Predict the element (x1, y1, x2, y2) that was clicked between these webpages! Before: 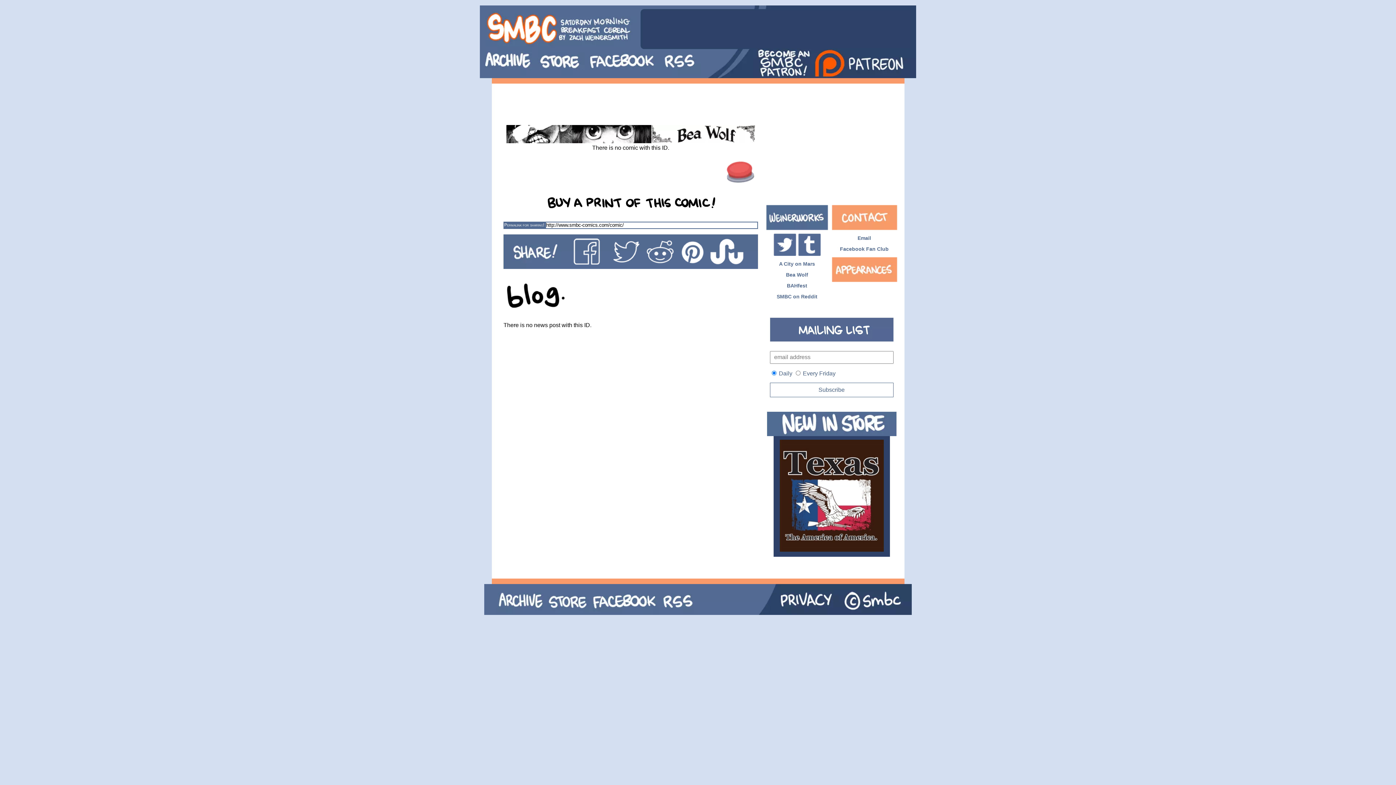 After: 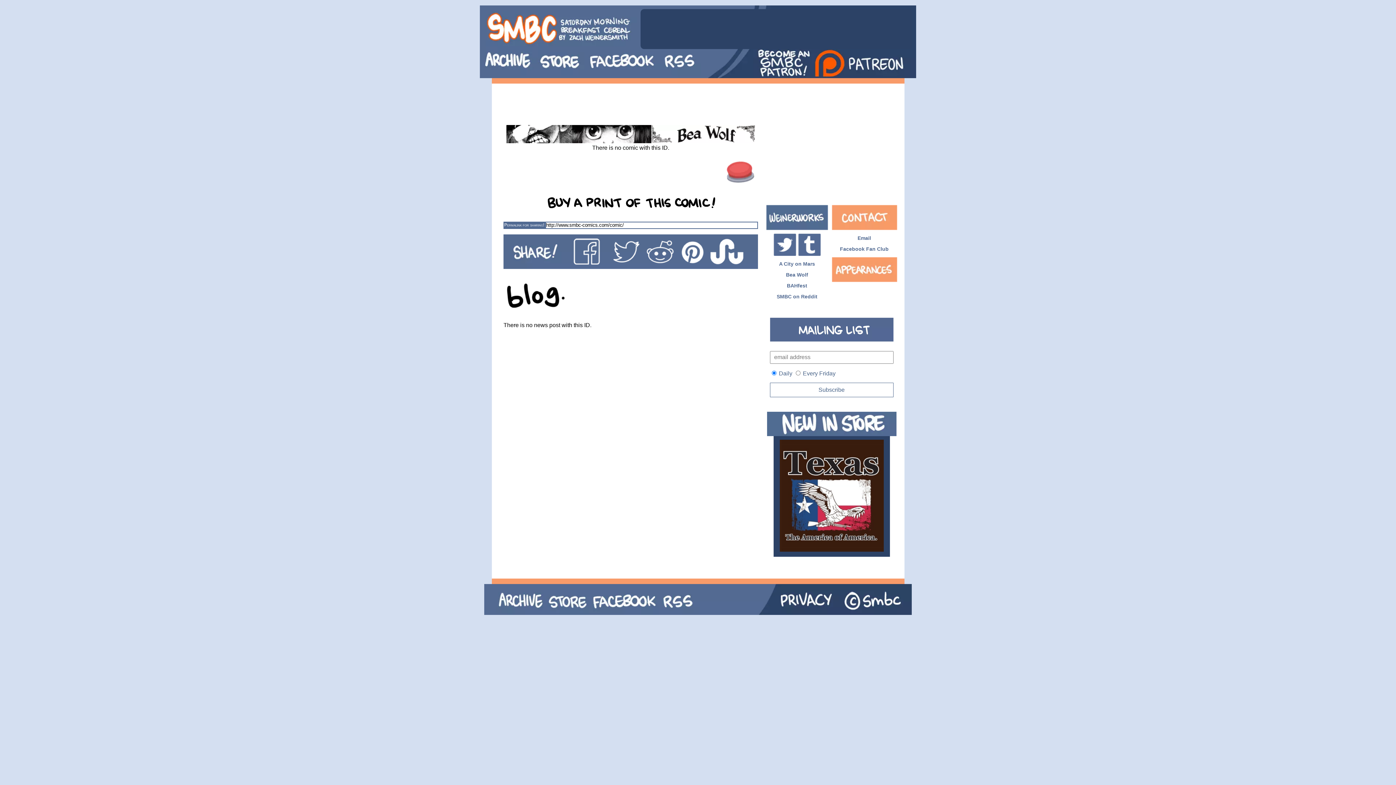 Action: bbox: (678, 236, 707, 267)